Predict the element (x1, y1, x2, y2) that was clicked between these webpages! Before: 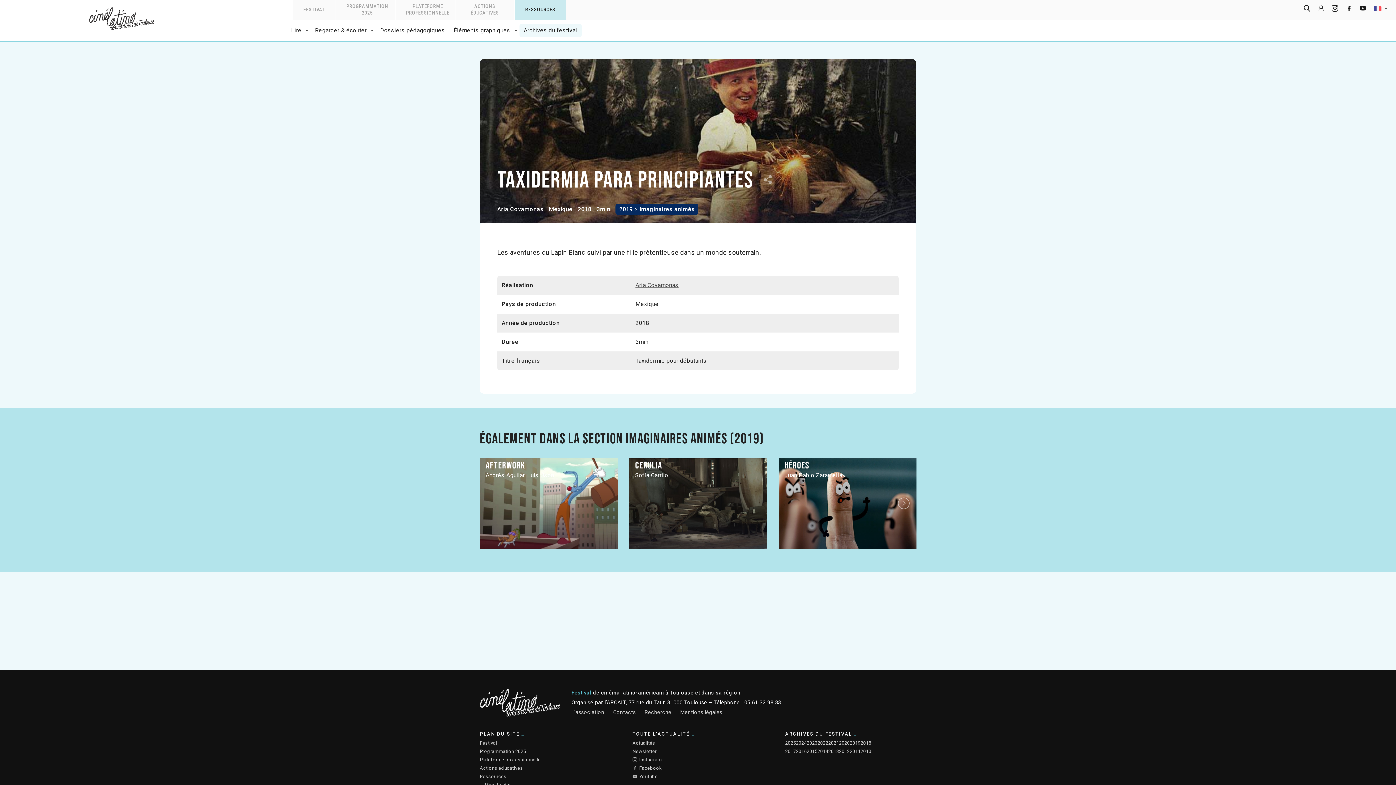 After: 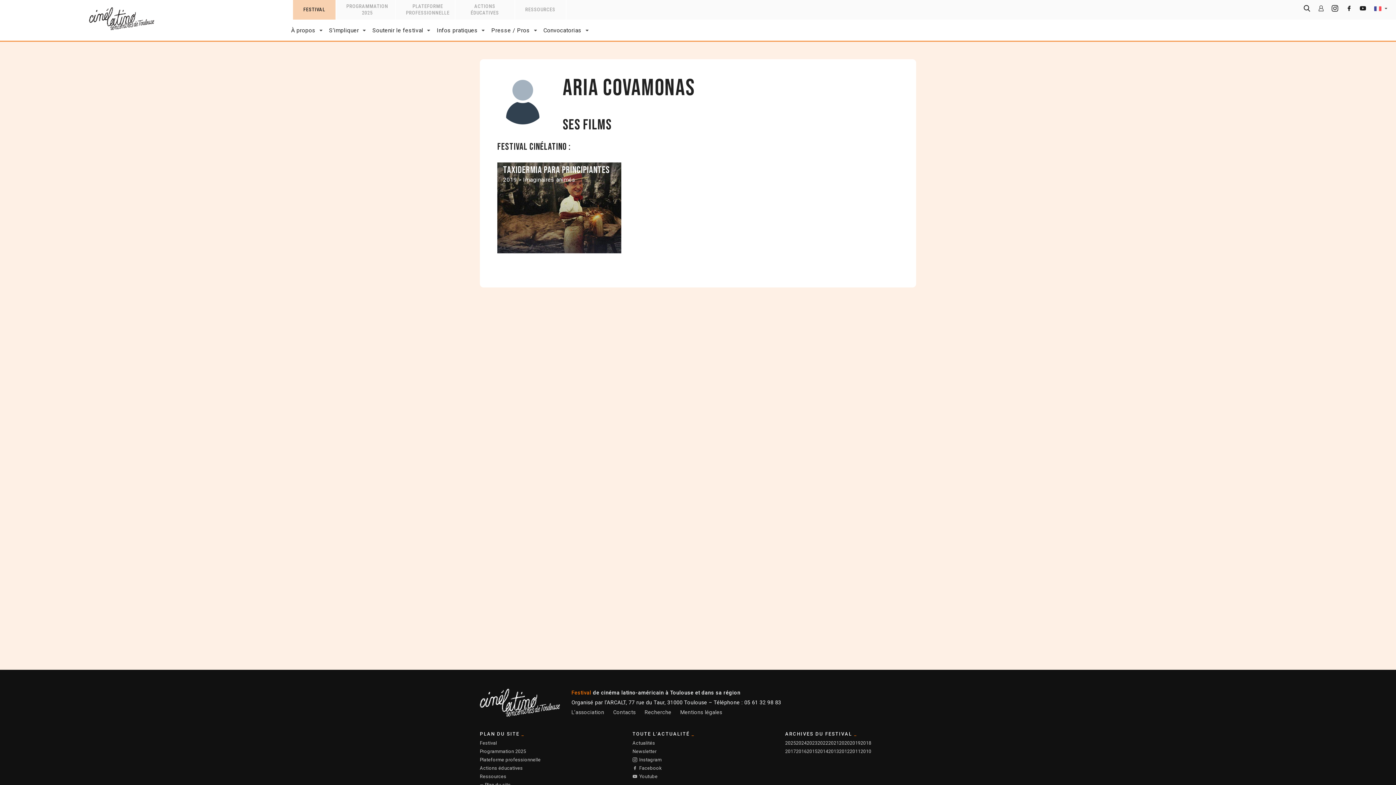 Action: bbox: (497, 205, 543, 212) label: Aria Covamonas